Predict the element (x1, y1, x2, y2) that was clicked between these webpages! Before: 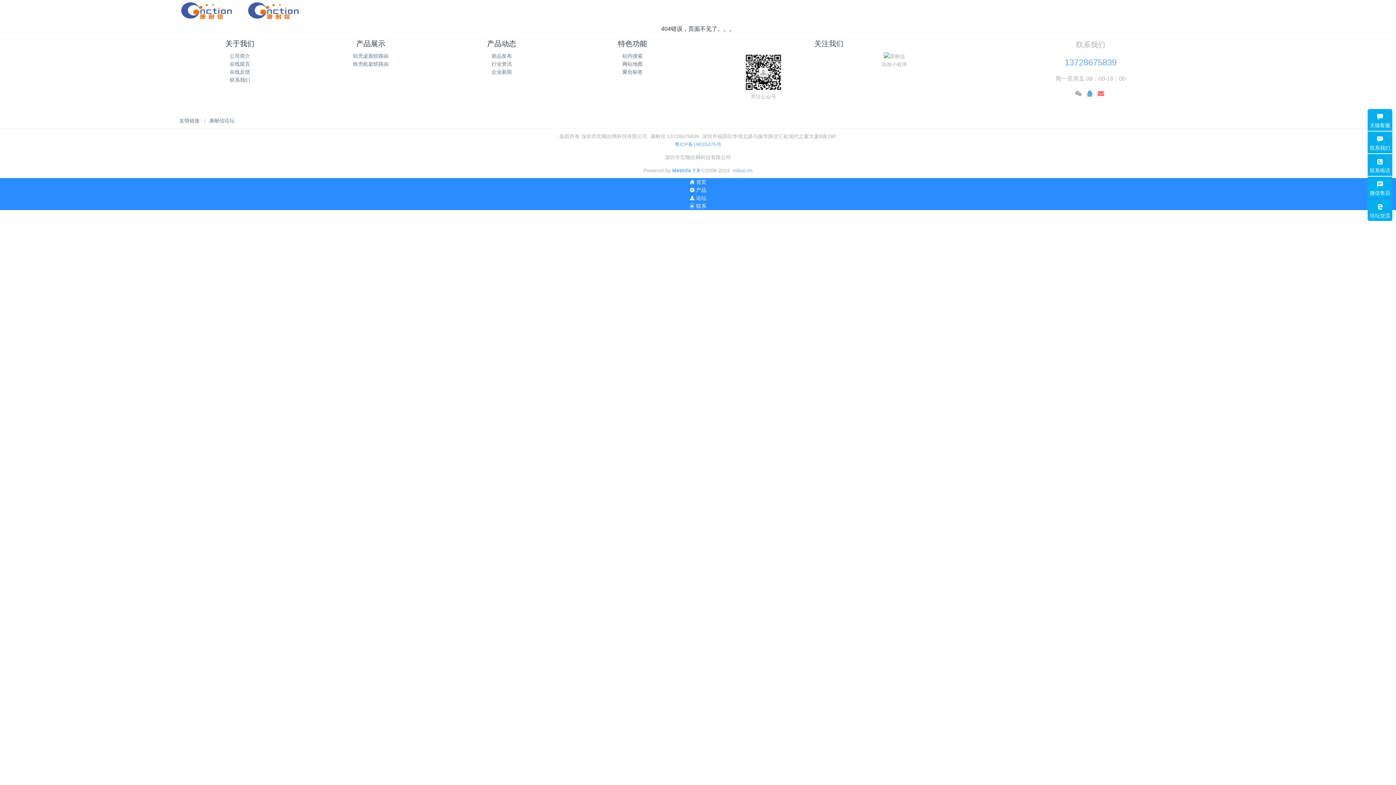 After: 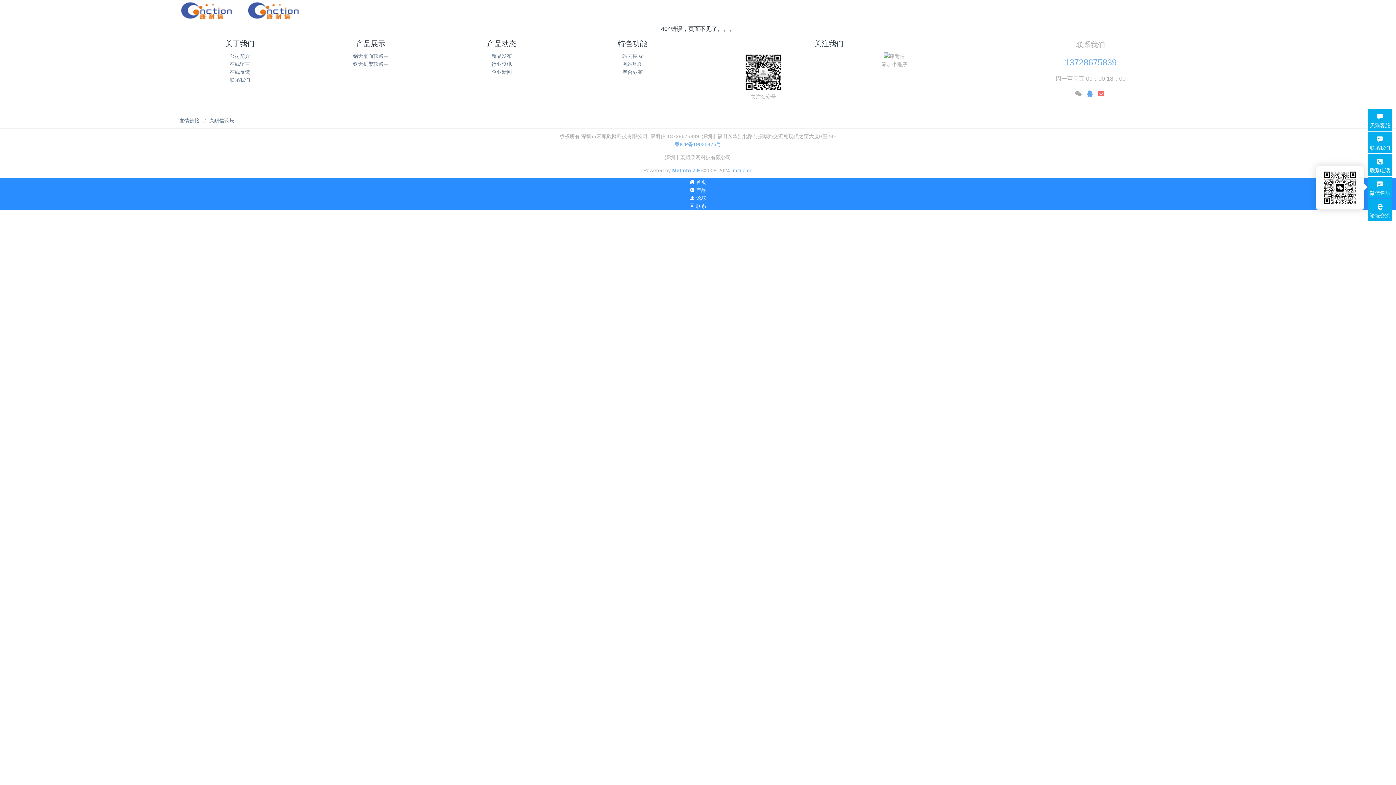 Action: bbox: (1368, 176, 1392, 198) label: 微信售后